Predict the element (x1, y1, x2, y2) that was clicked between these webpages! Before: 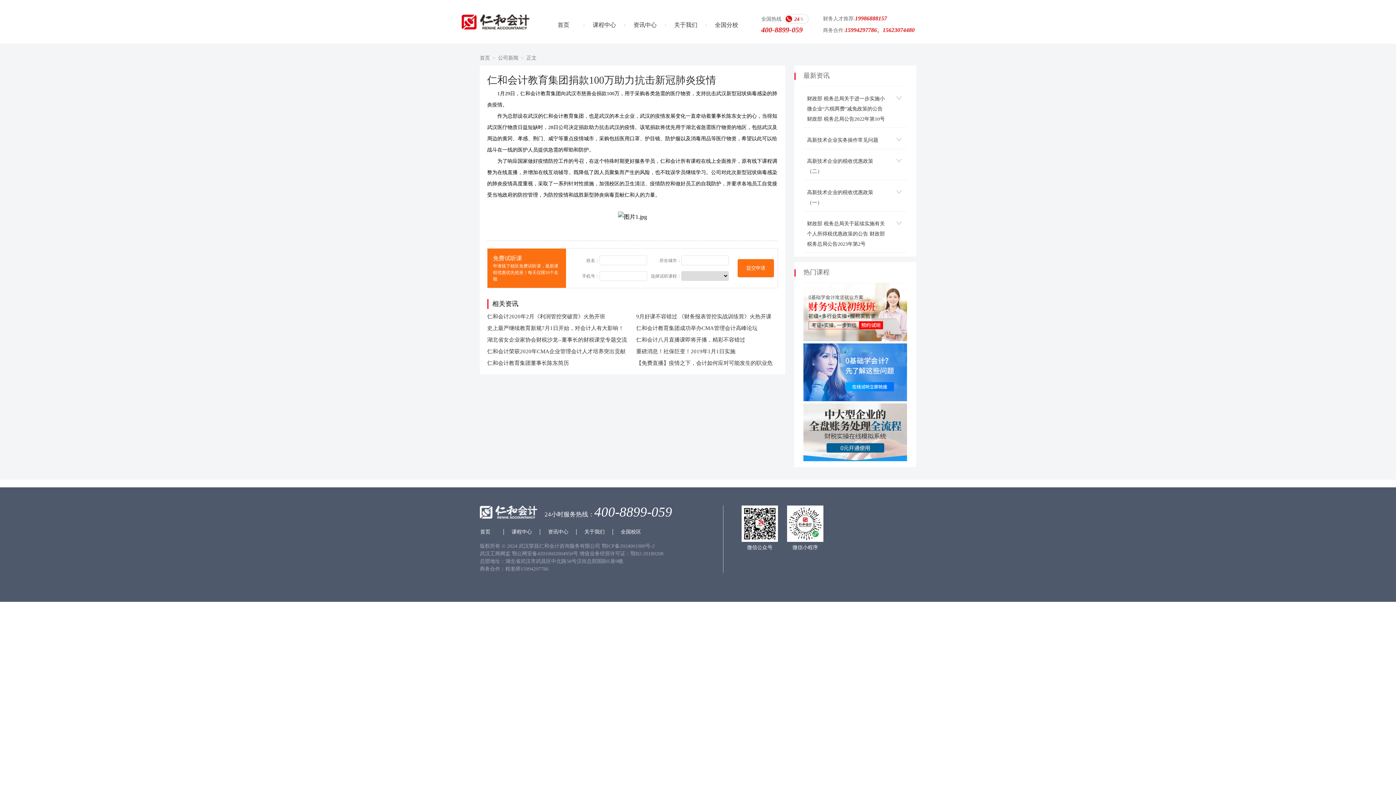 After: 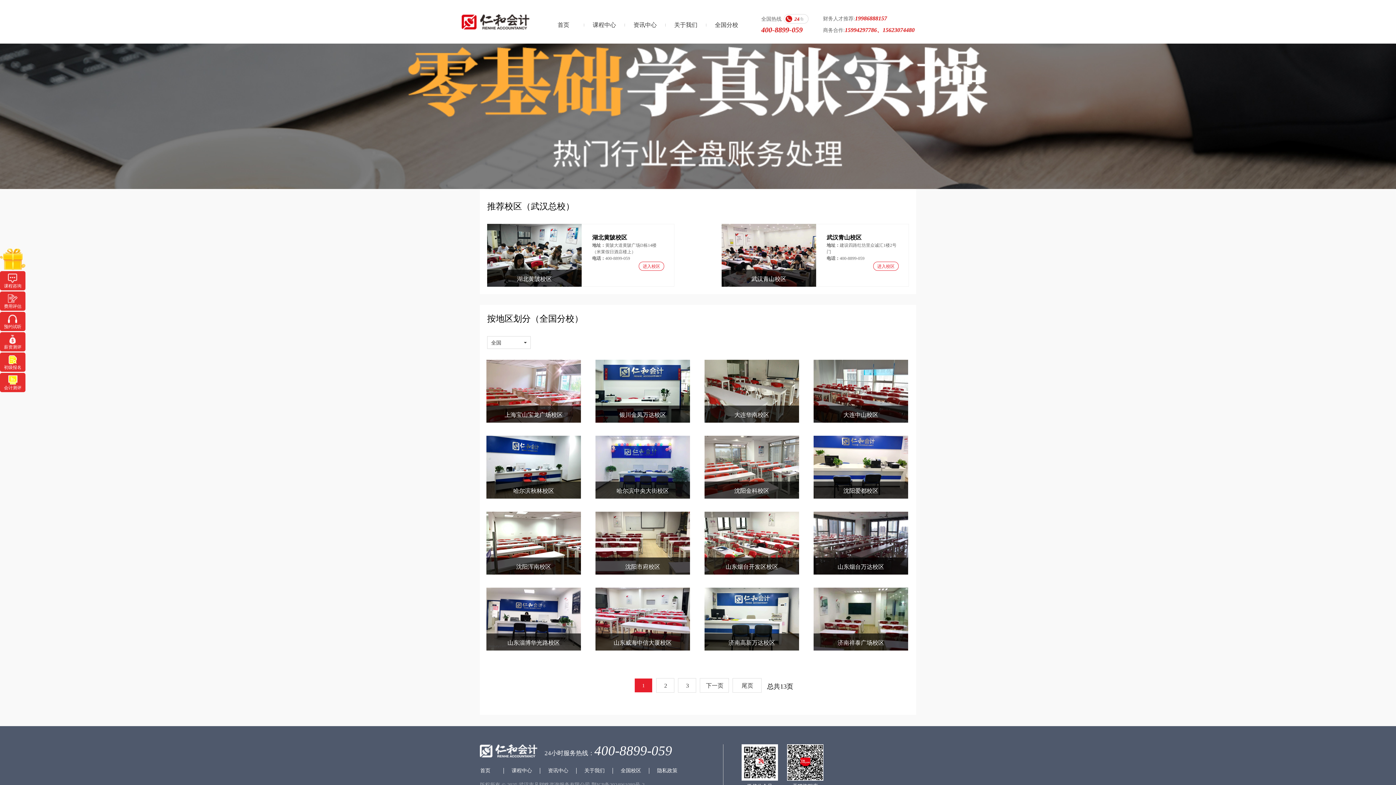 Action: label: 全国校区 bbox: (620, 529, 641, 534)